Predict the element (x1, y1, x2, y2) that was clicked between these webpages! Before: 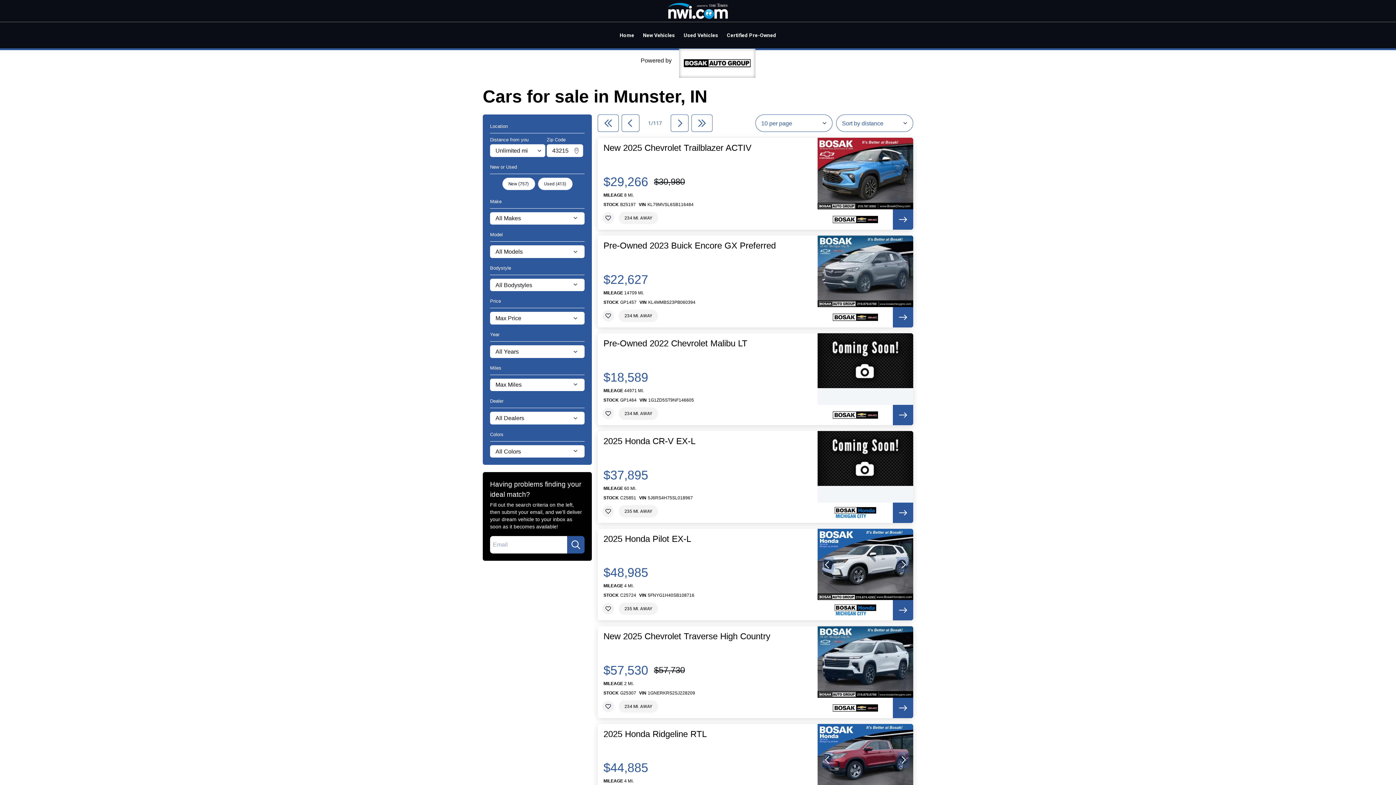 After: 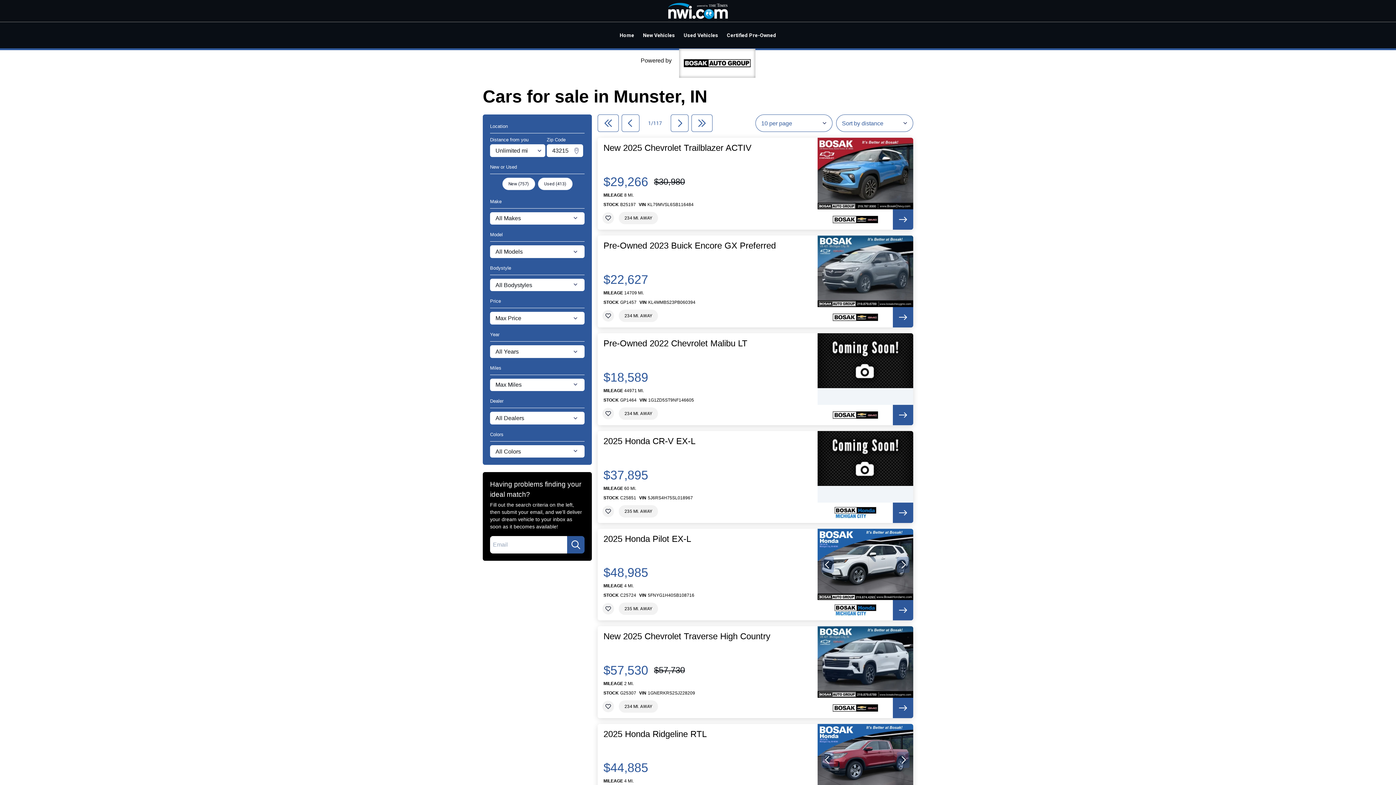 Action: bbox: (893, 405, 913, 425)